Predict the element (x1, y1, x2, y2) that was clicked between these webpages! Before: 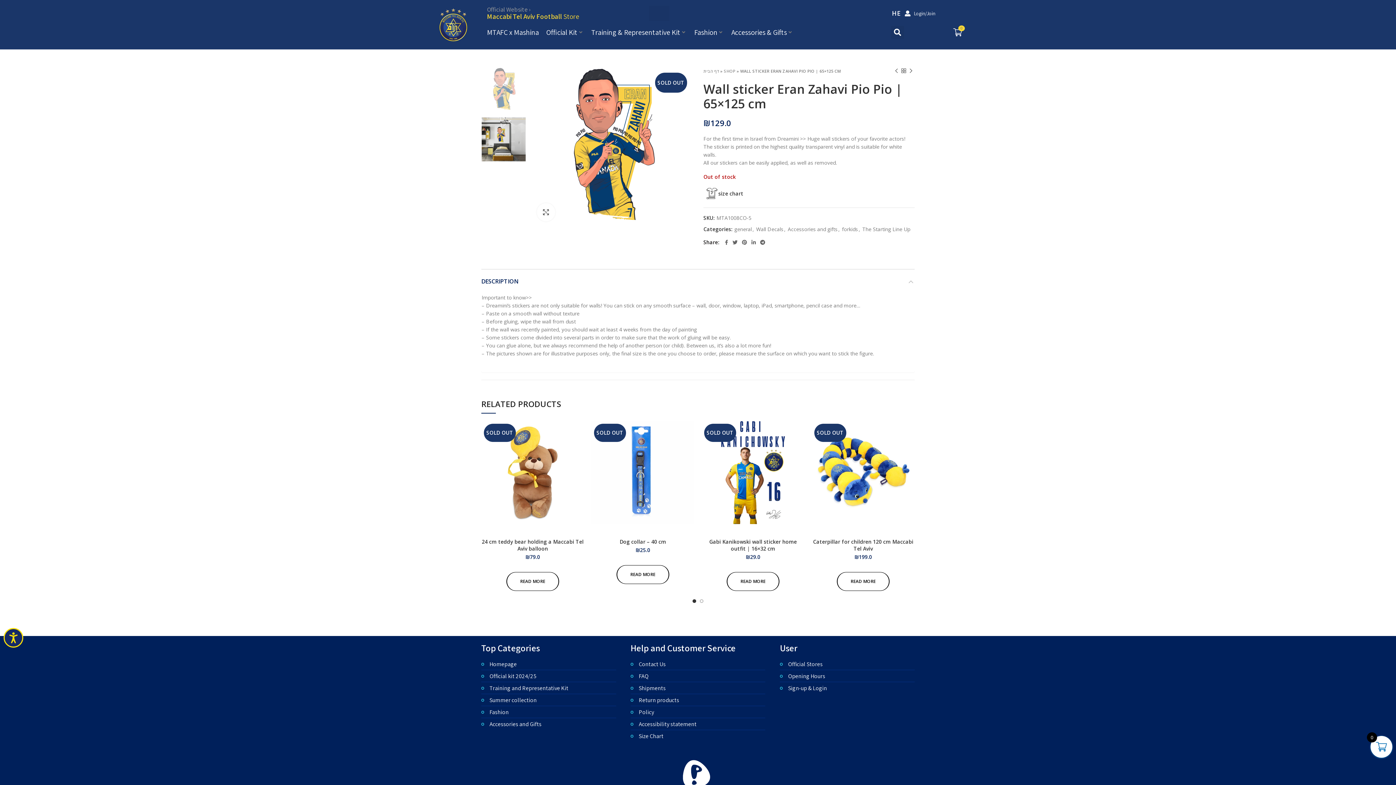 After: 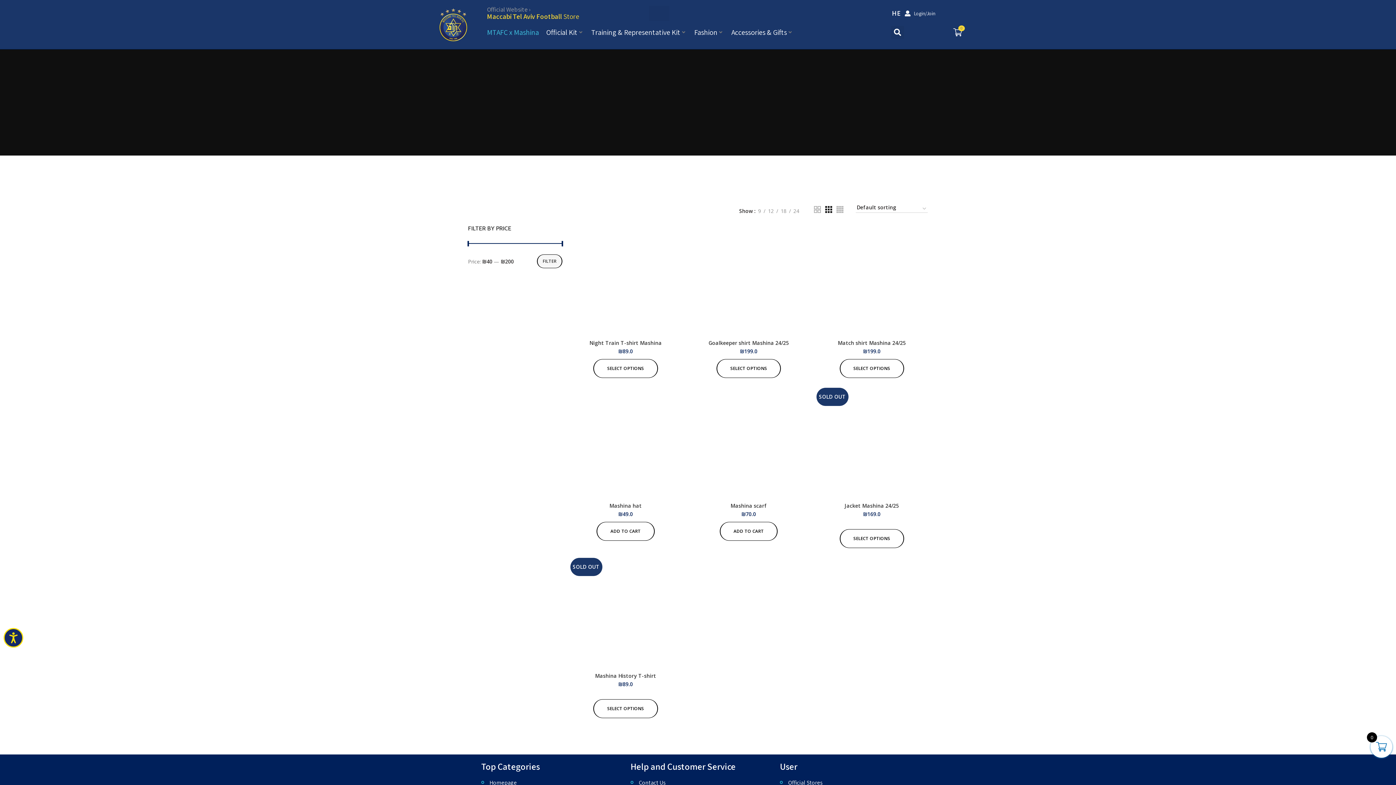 Action: label: MTAFC x Mashina bbox: (487, 26, 539, 38)